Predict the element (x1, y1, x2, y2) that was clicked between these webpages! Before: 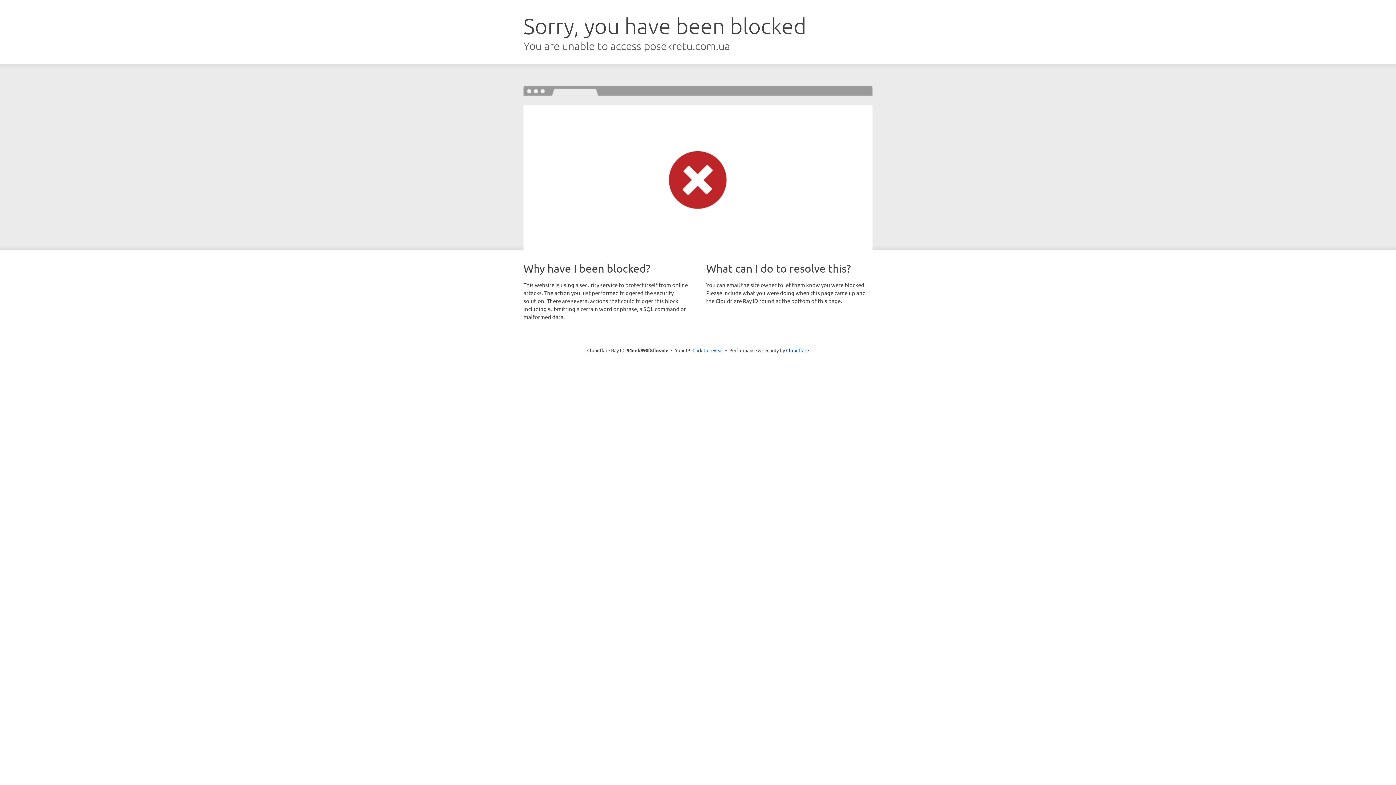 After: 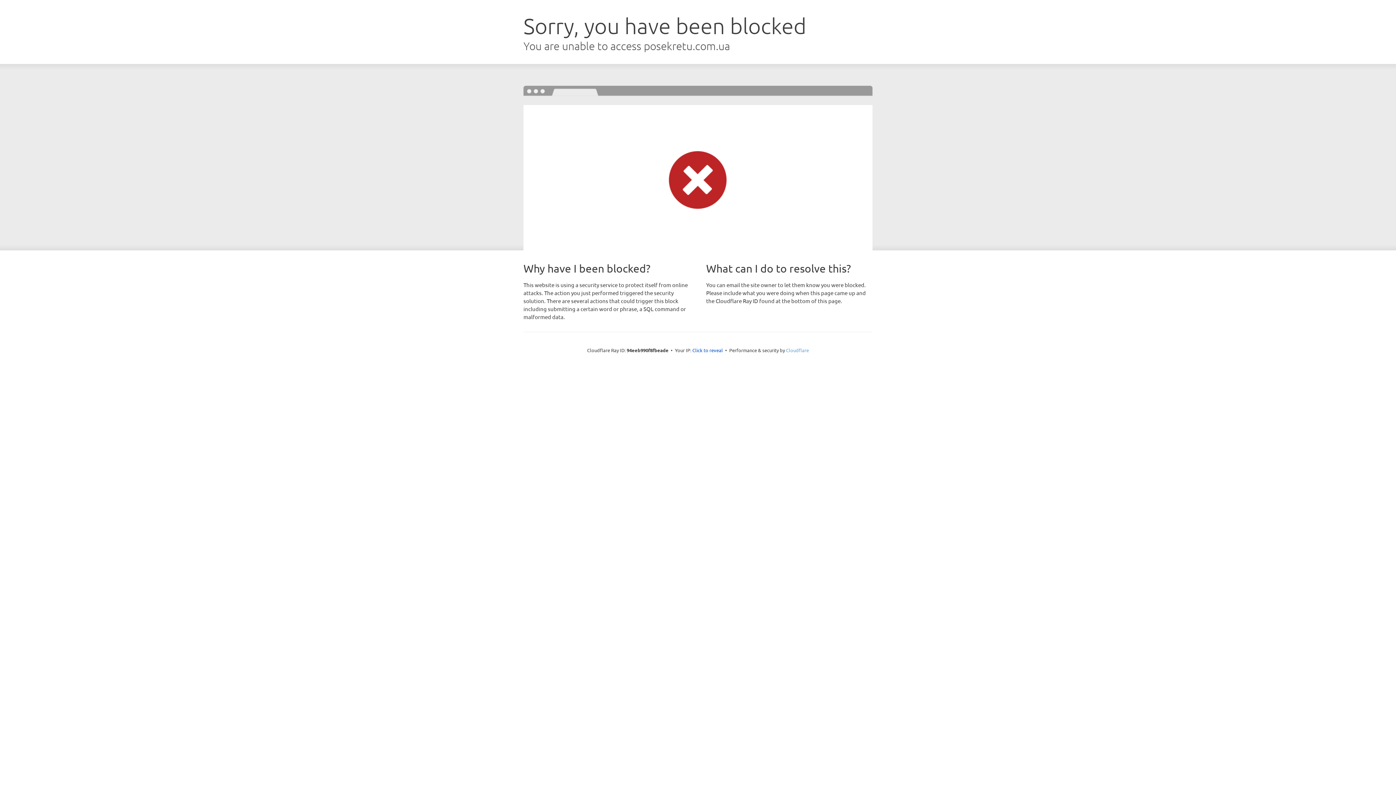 Action: bbox: (786, 347, 809, 353) label: Cloudflare